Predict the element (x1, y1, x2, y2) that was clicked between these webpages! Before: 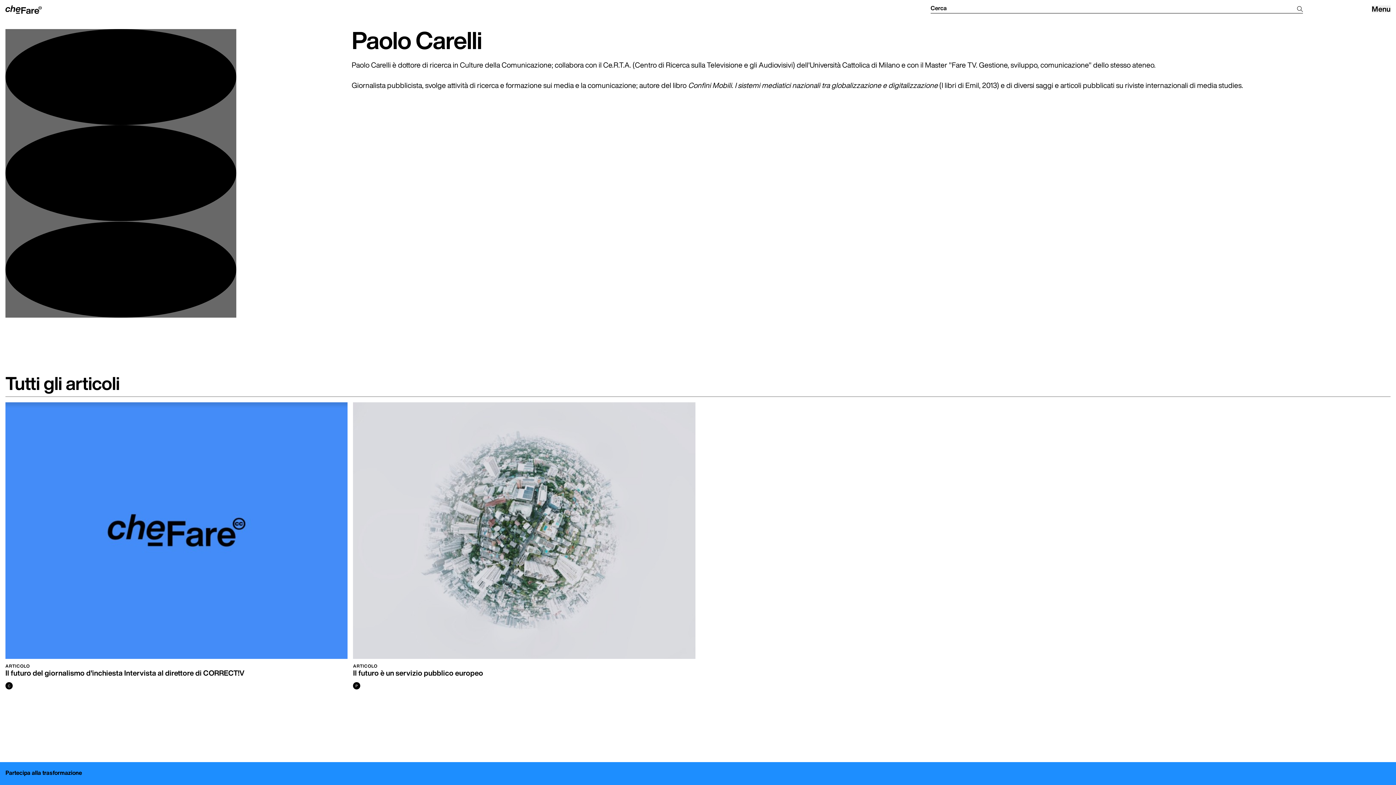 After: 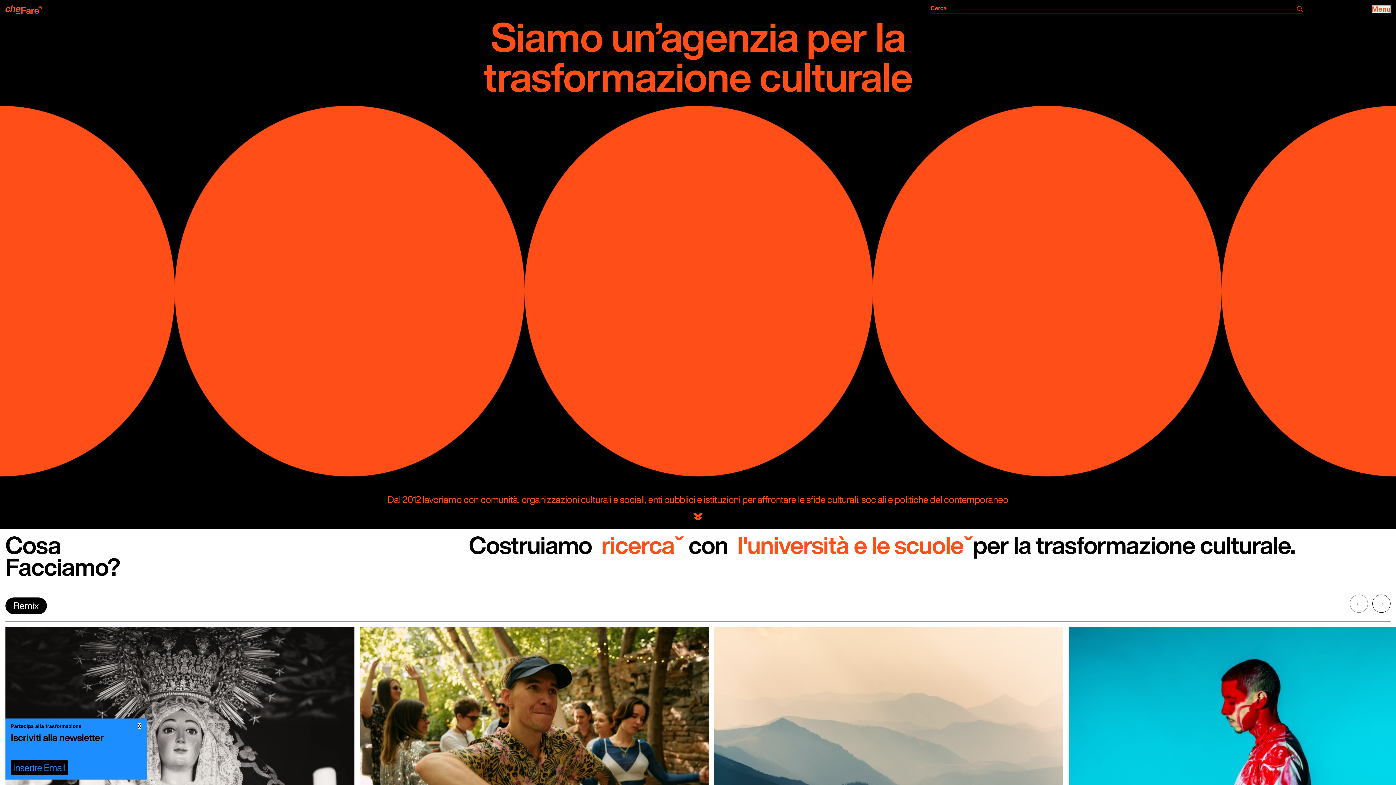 Action: bbox: (5, 5, 41, 13)